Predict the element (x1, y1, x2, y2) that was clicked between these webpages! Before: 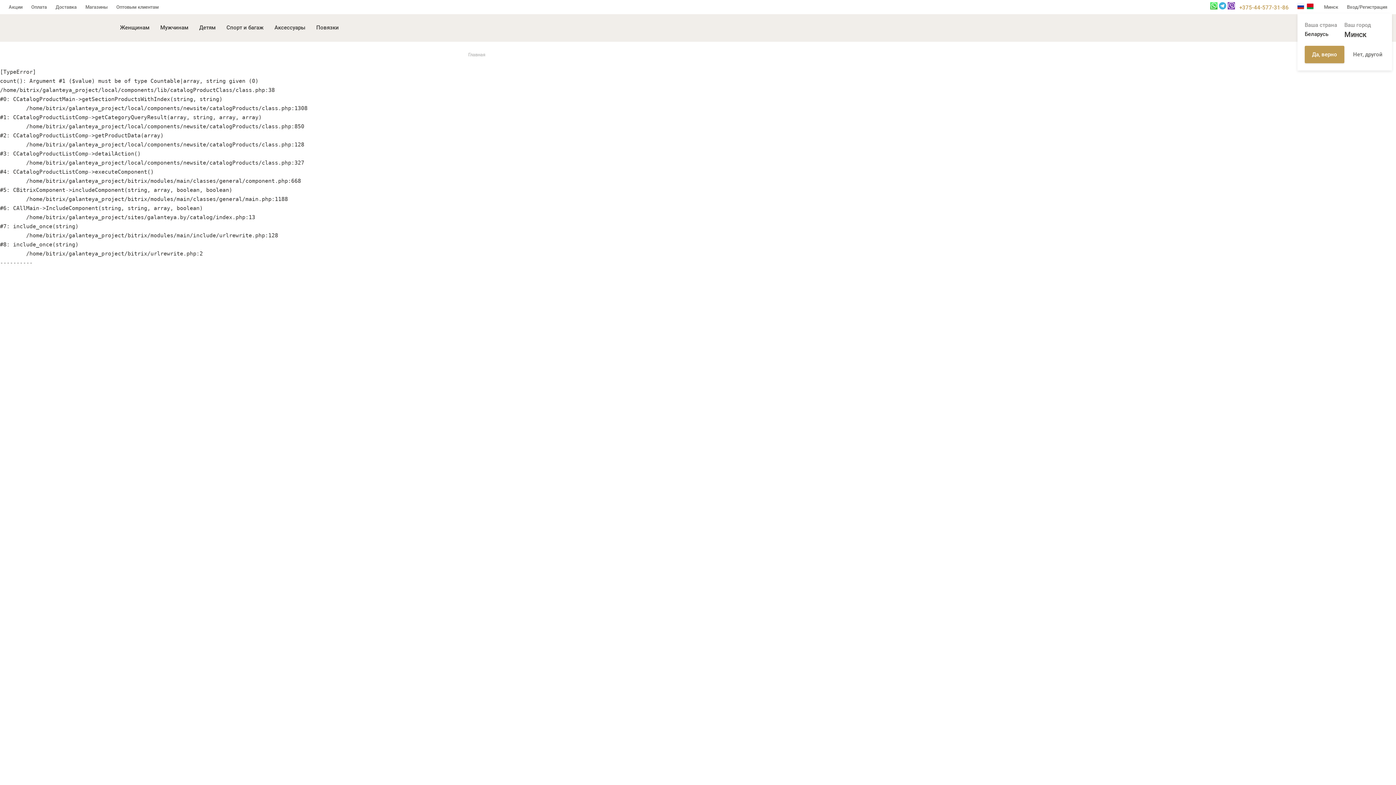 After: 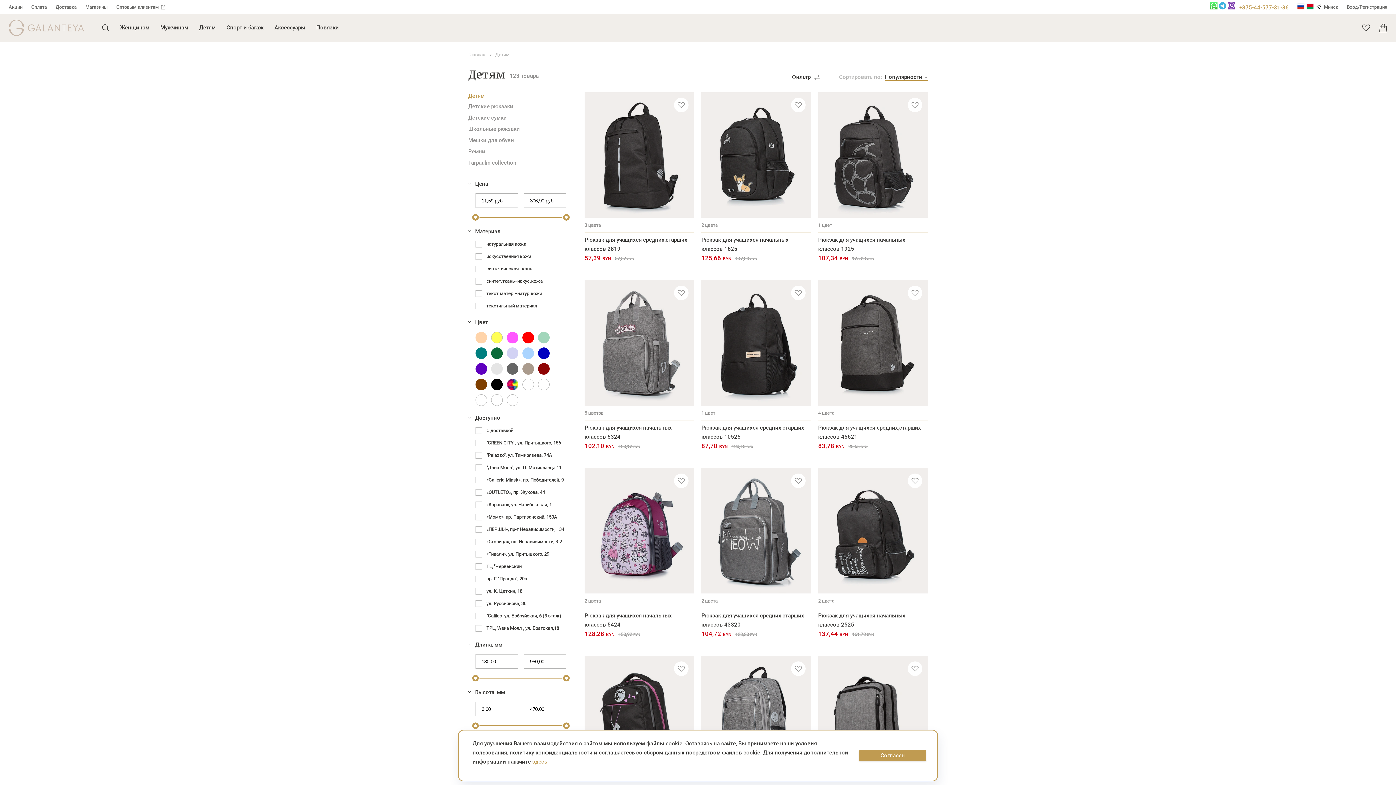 Action: label: Детям bbox: (199, 14, 215, 41)